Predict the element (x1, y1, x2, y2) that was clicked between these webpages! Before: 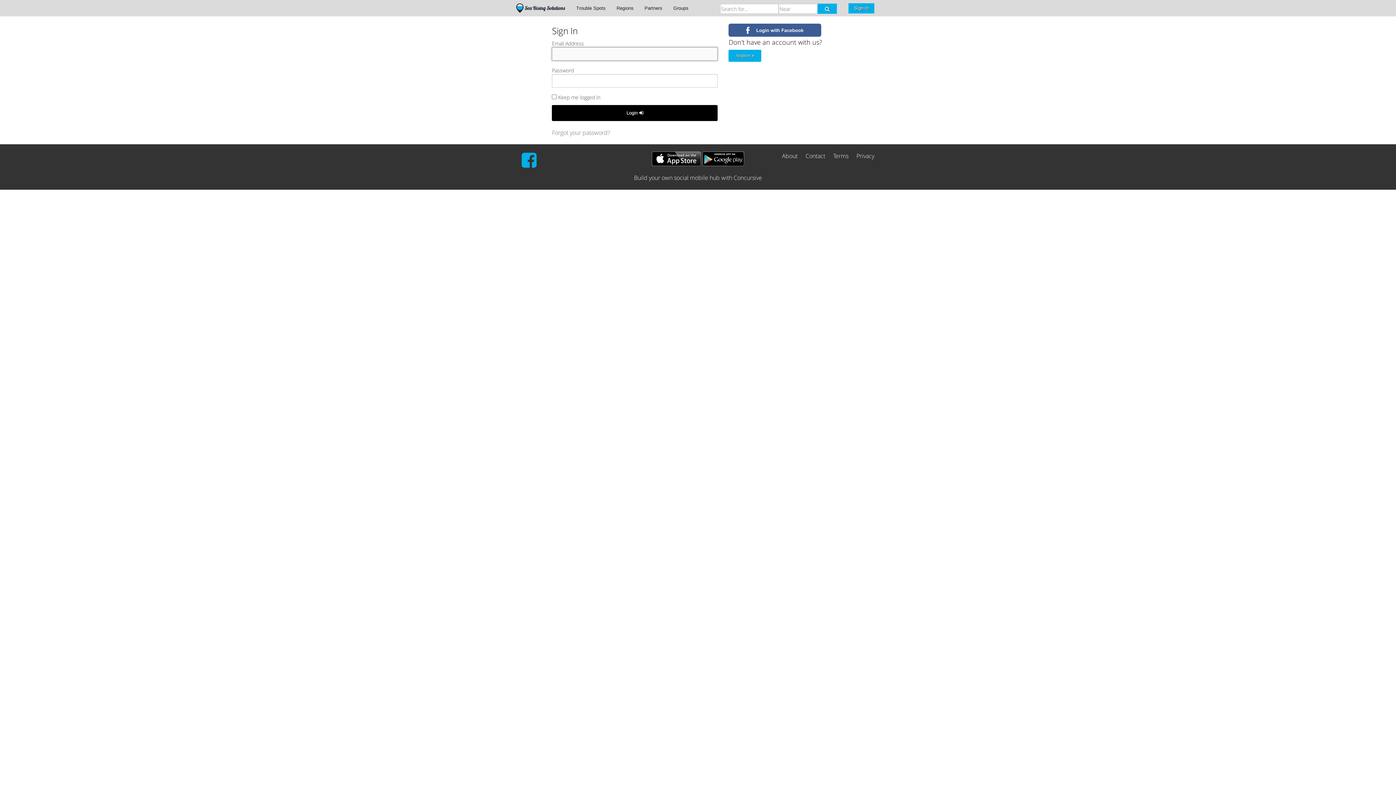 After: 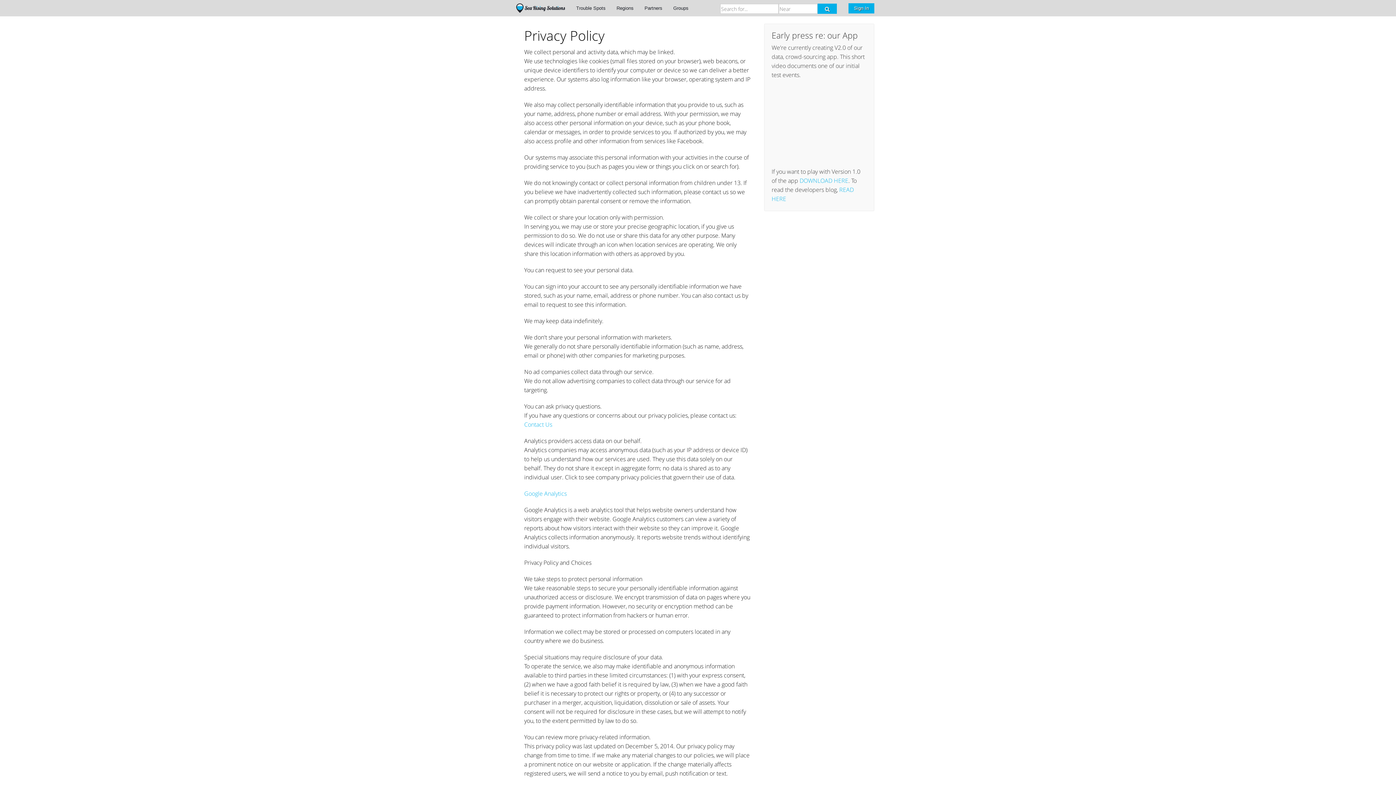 Action: label: Privacy bbox: (850, 152, 874, 160)